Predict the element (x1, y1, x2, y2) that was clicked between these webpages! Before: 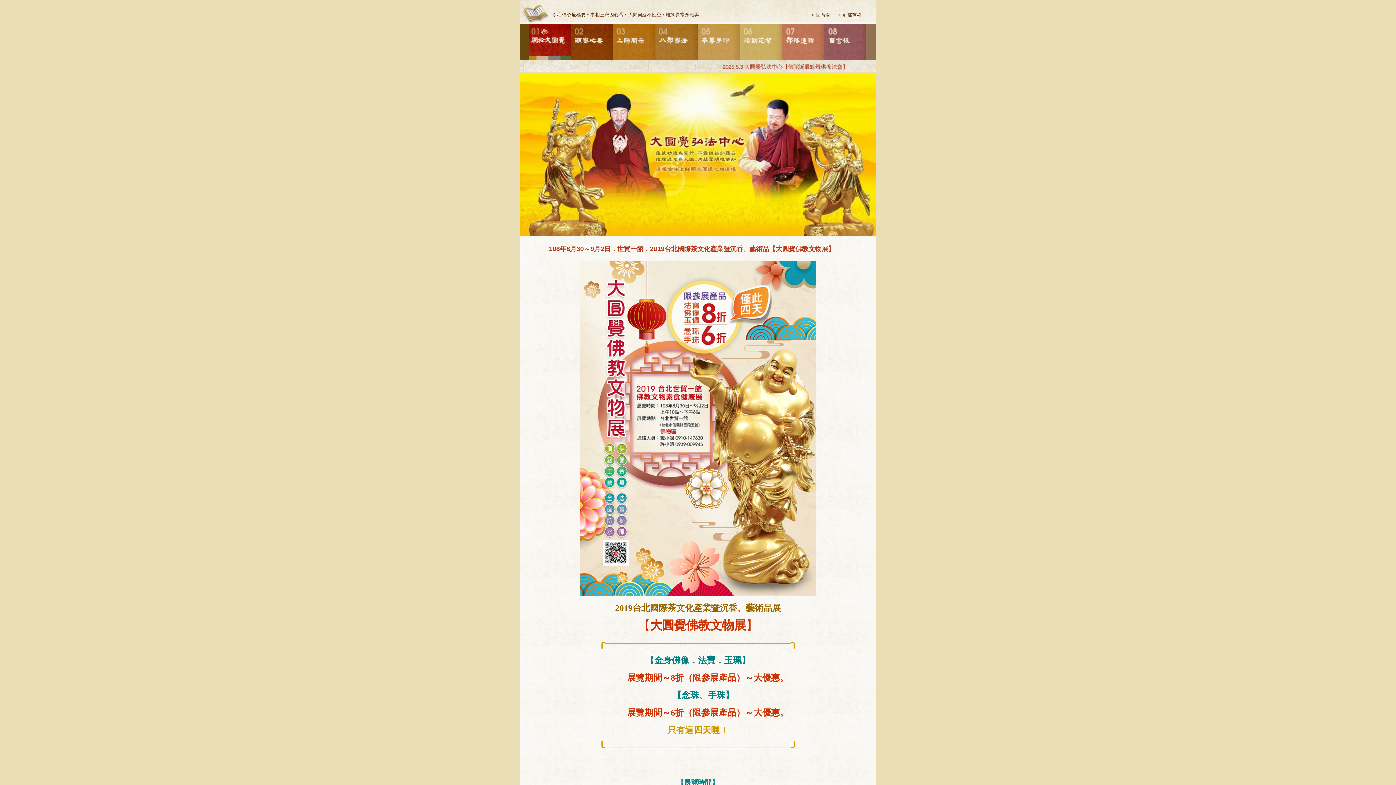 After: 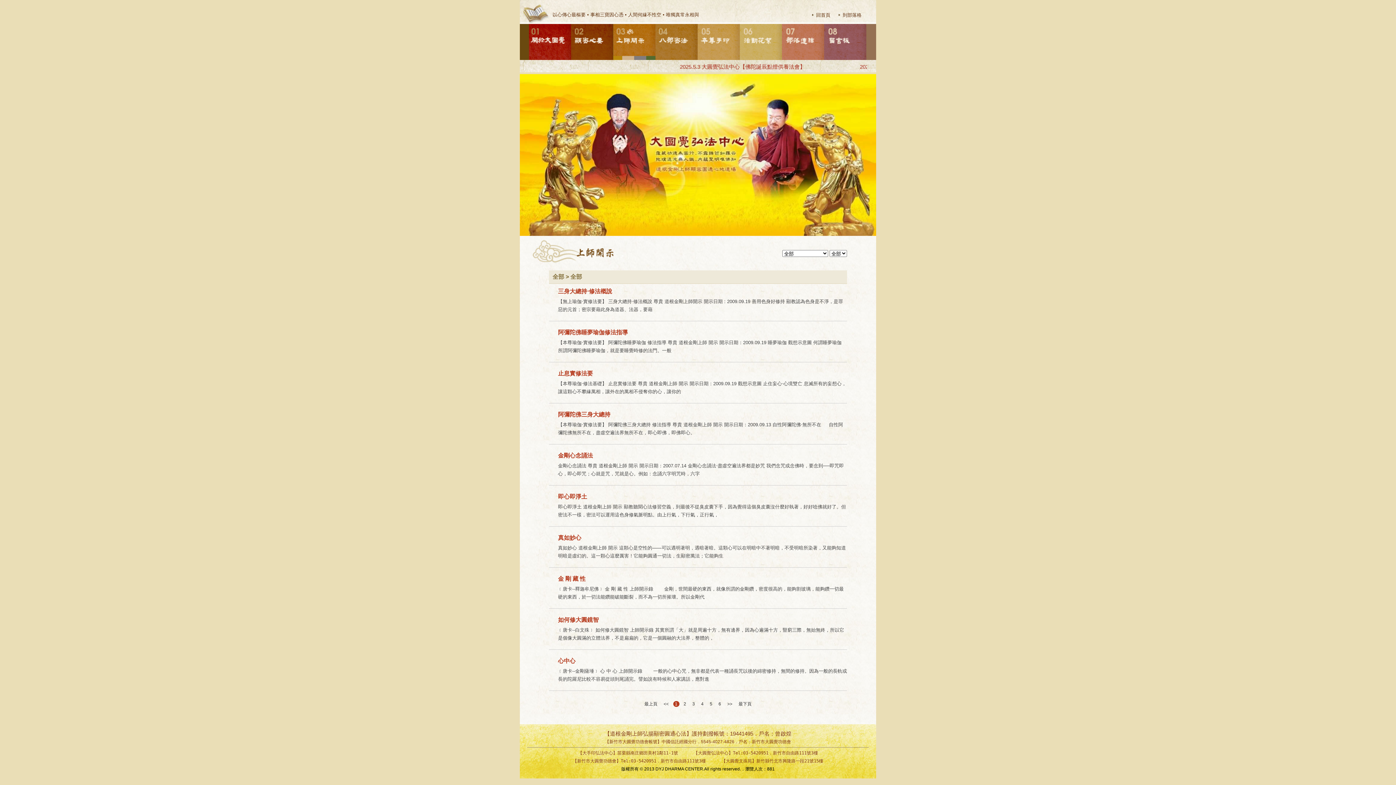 Action: bbox: (613, 24, 655, 60) label: 03